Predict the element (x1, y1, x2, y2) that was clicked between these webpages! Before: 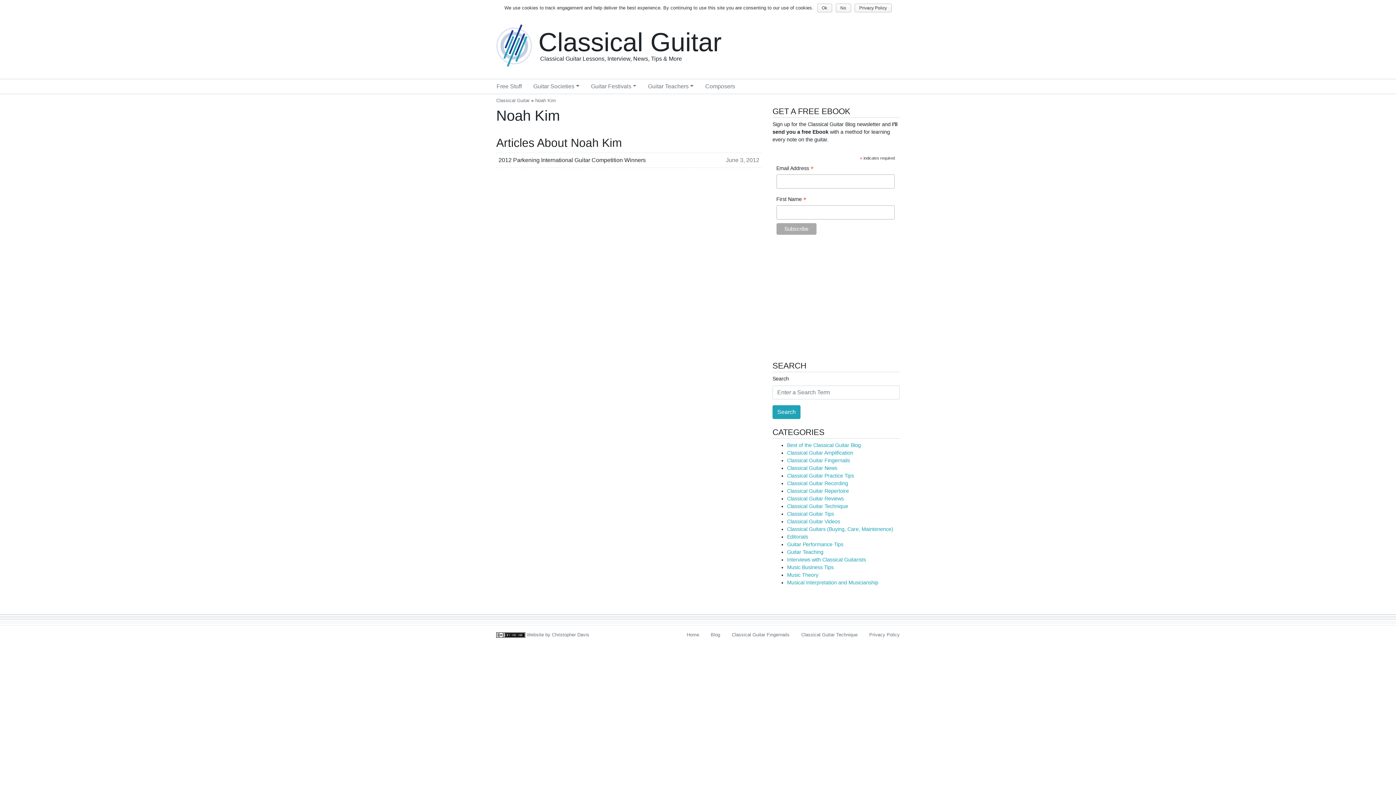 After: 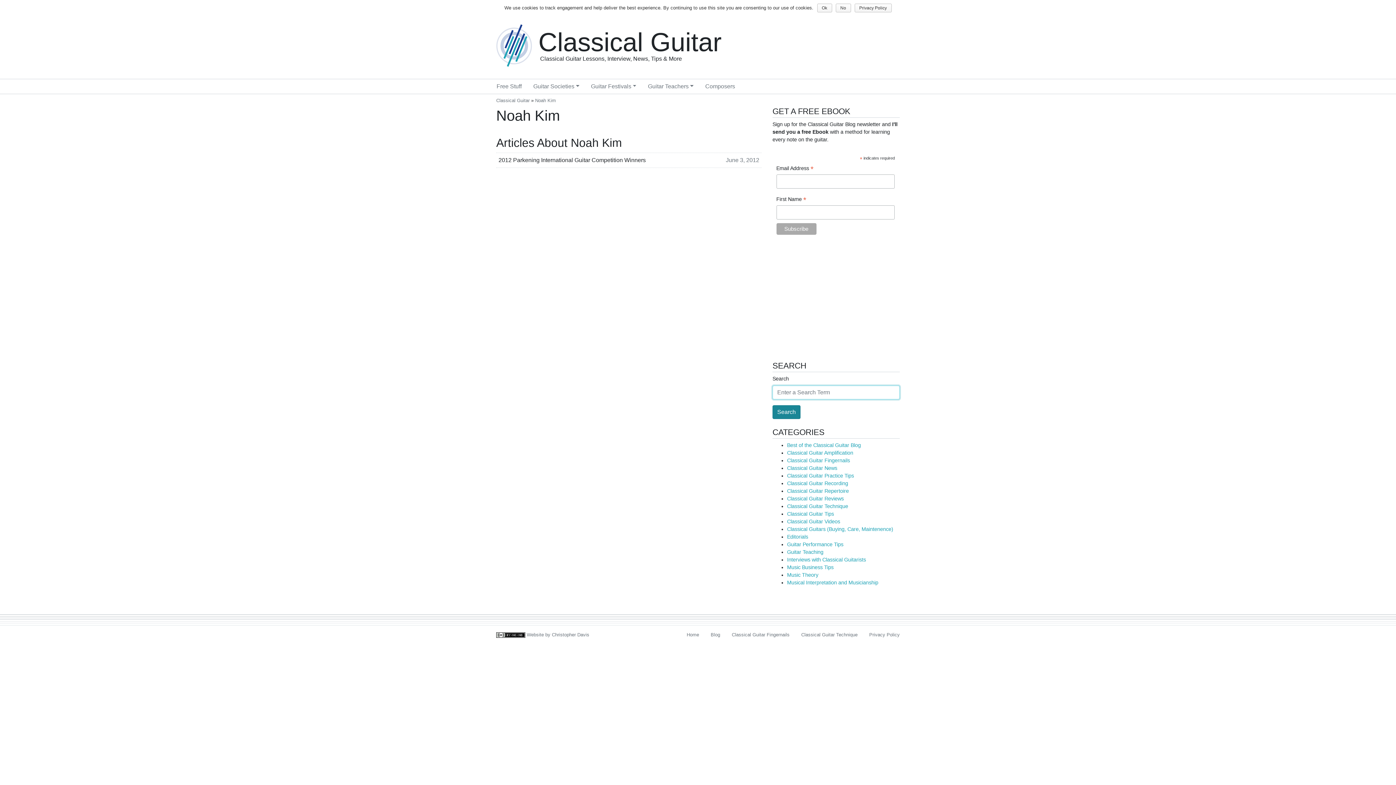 Action: label: Search bbox: (772, 405, 800, 419)